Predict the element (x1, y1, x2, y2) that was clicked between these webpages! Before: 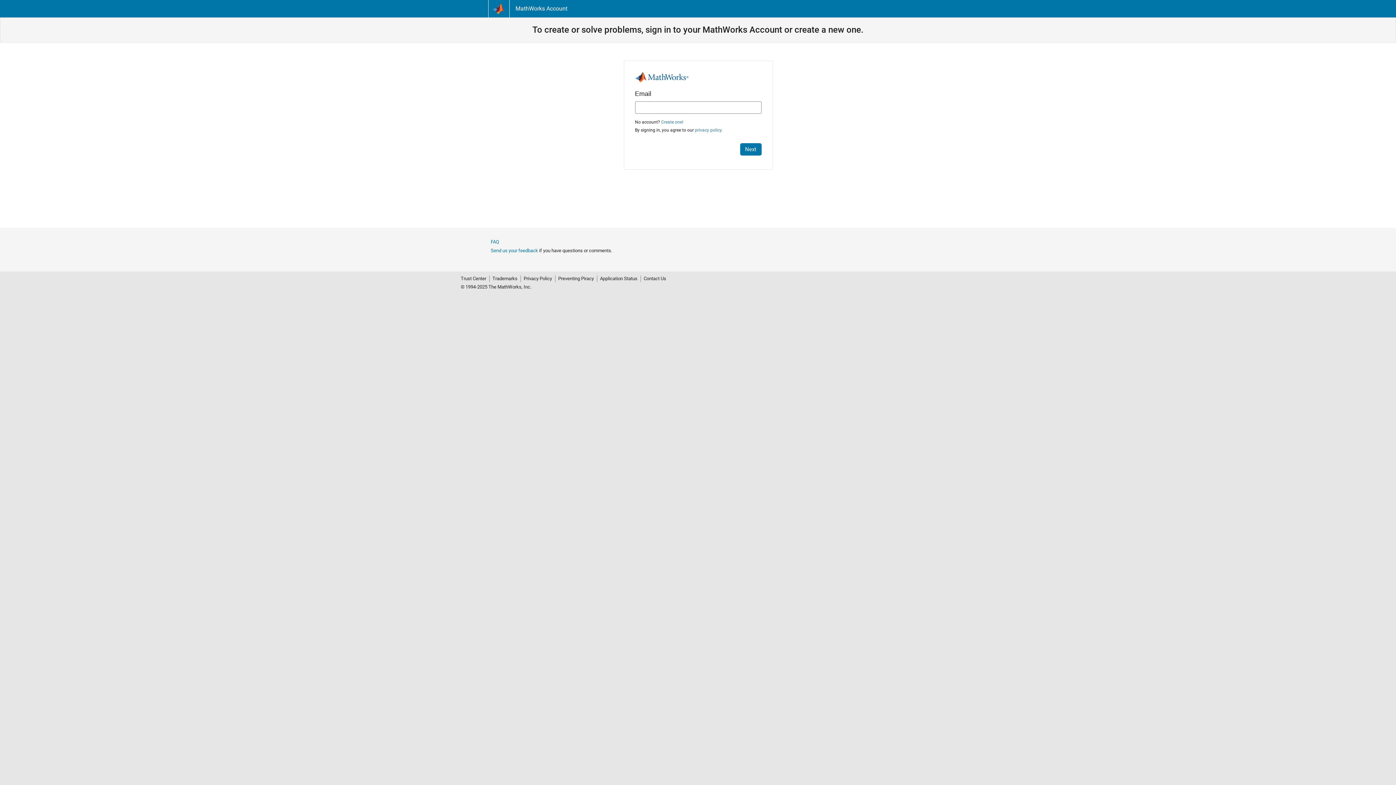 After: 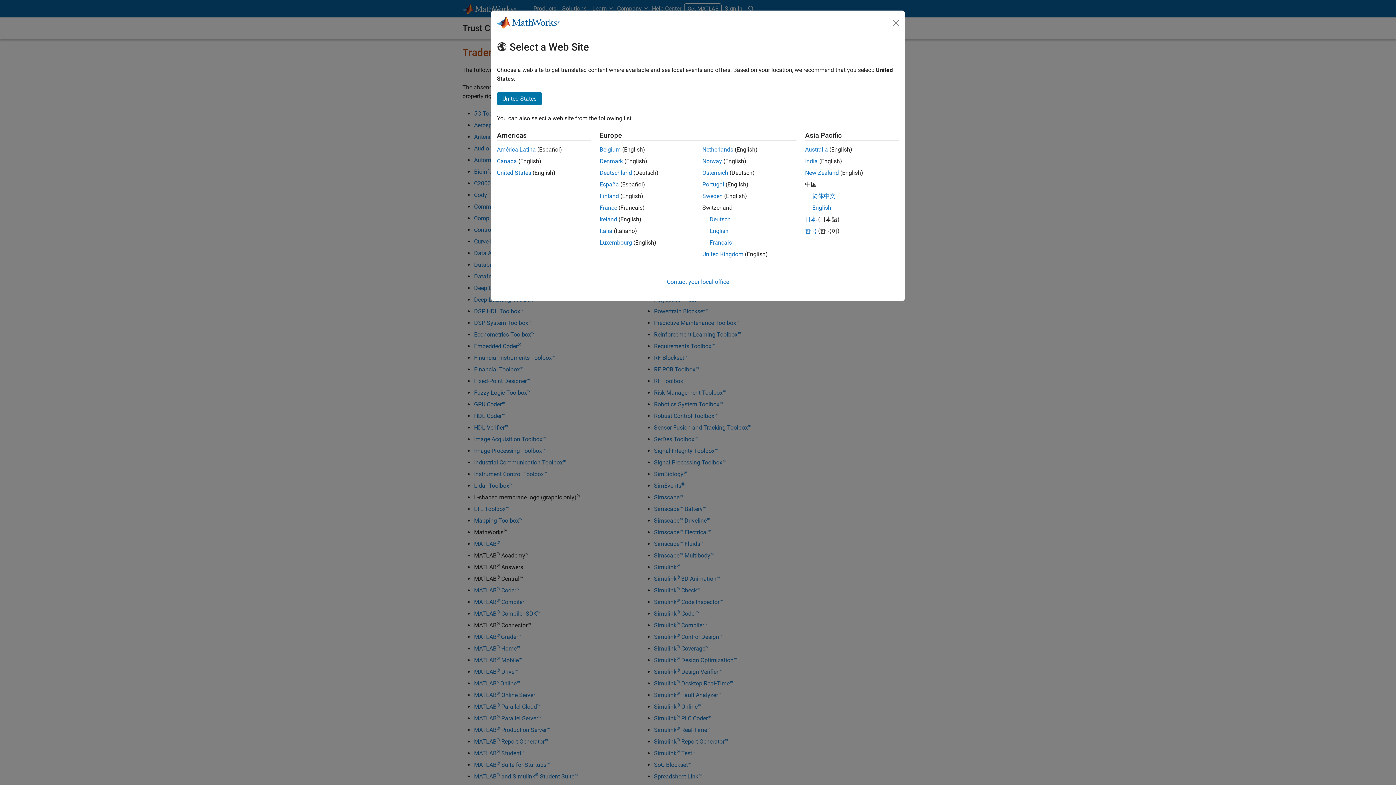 Action: bbox: (489, 275, 520, 282) label: Trademarks